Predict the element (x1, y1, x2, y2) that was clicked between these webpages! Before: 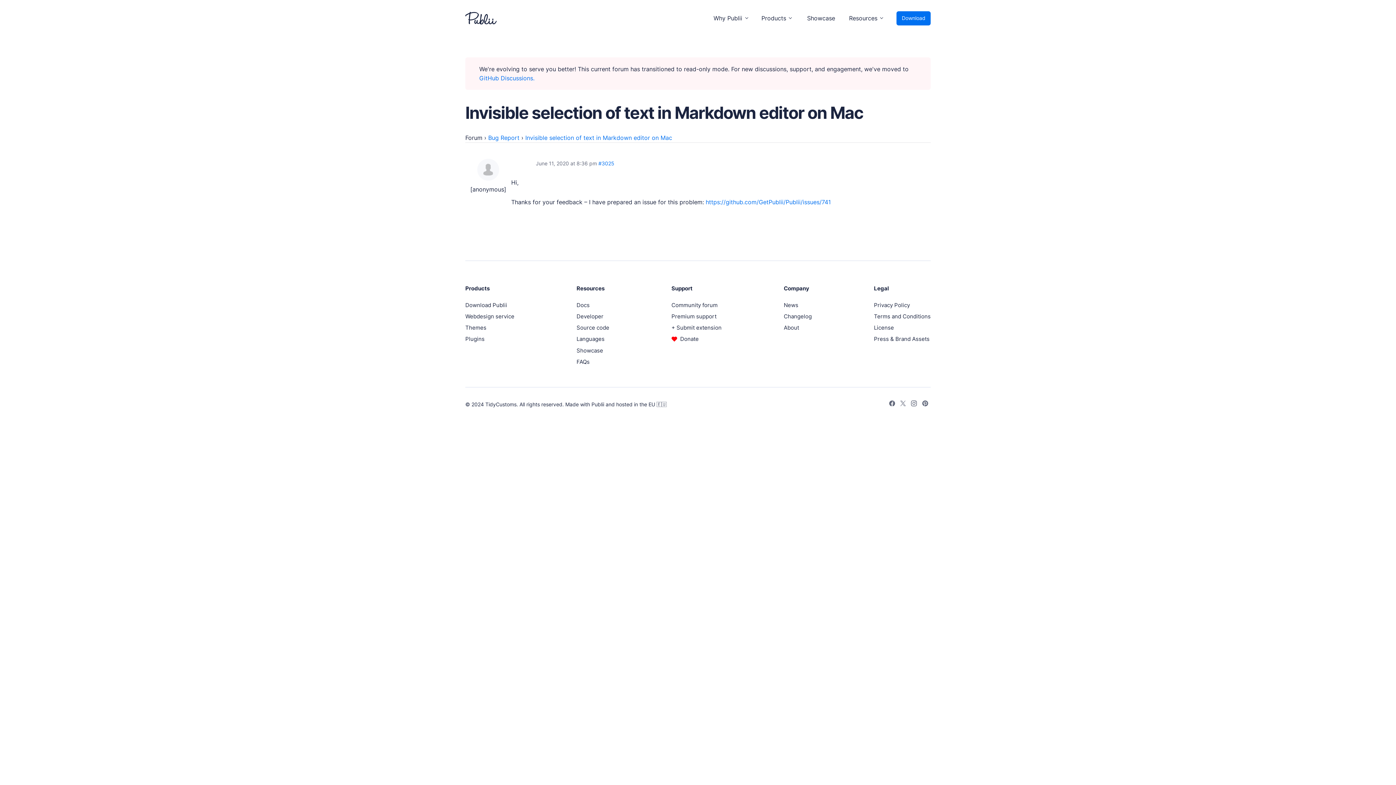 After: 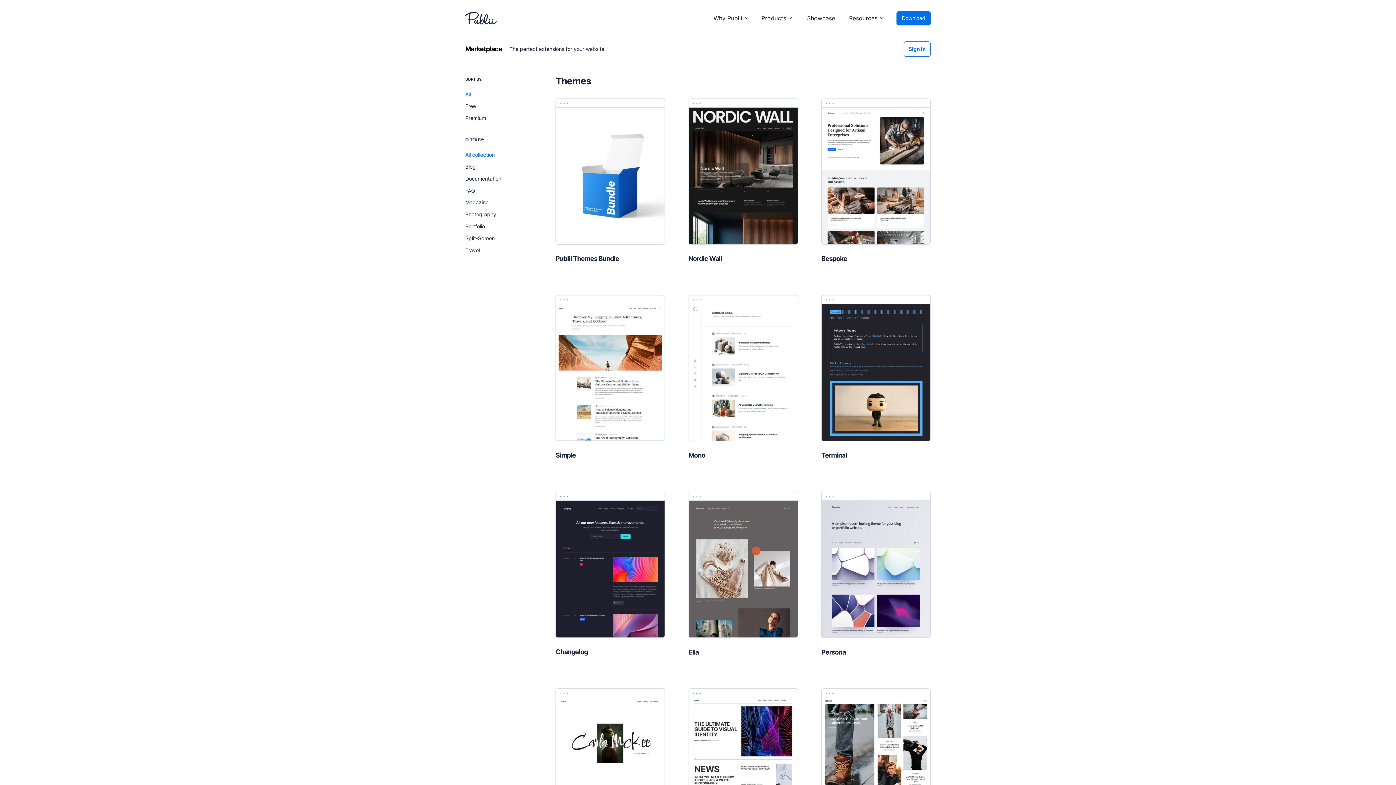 Action: bbox: (465, 324, 486, 331) label: Themes